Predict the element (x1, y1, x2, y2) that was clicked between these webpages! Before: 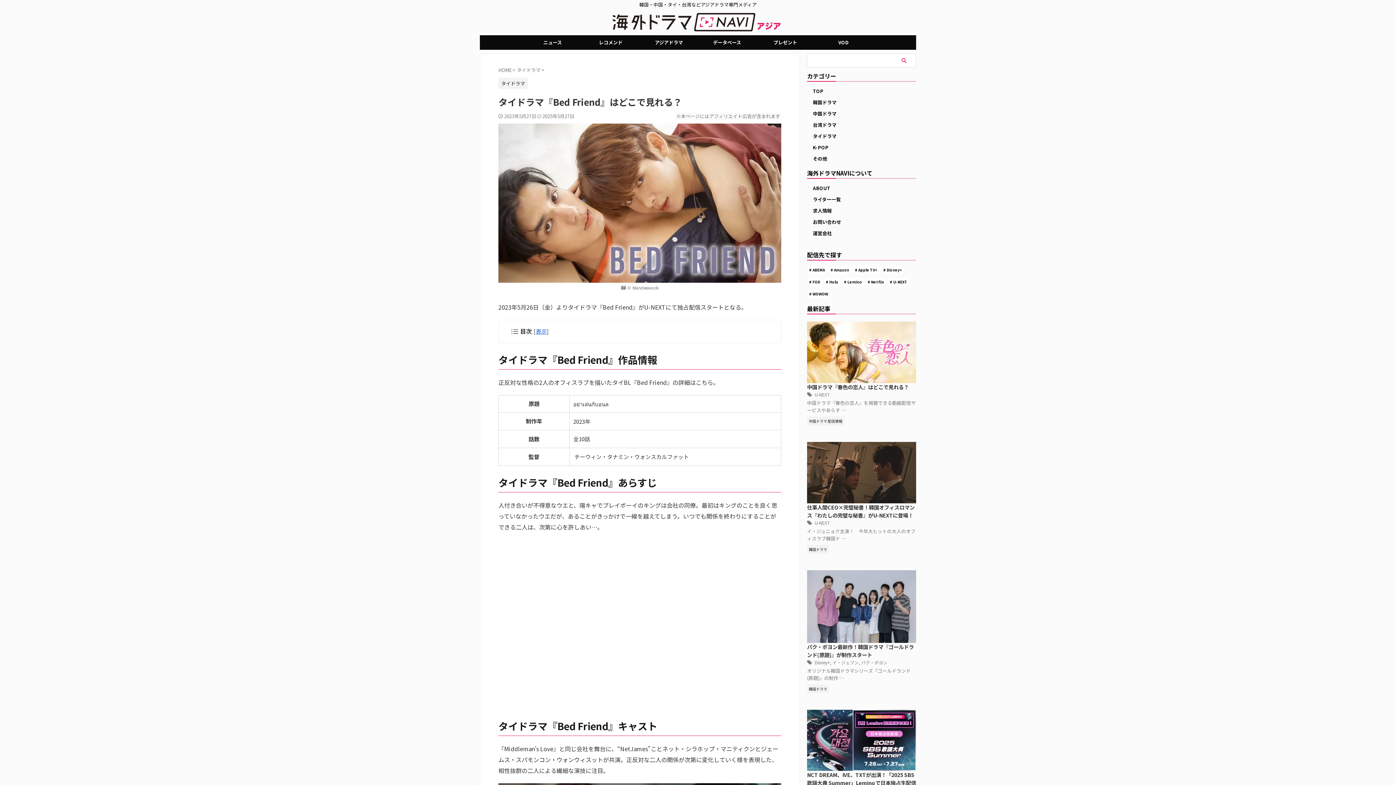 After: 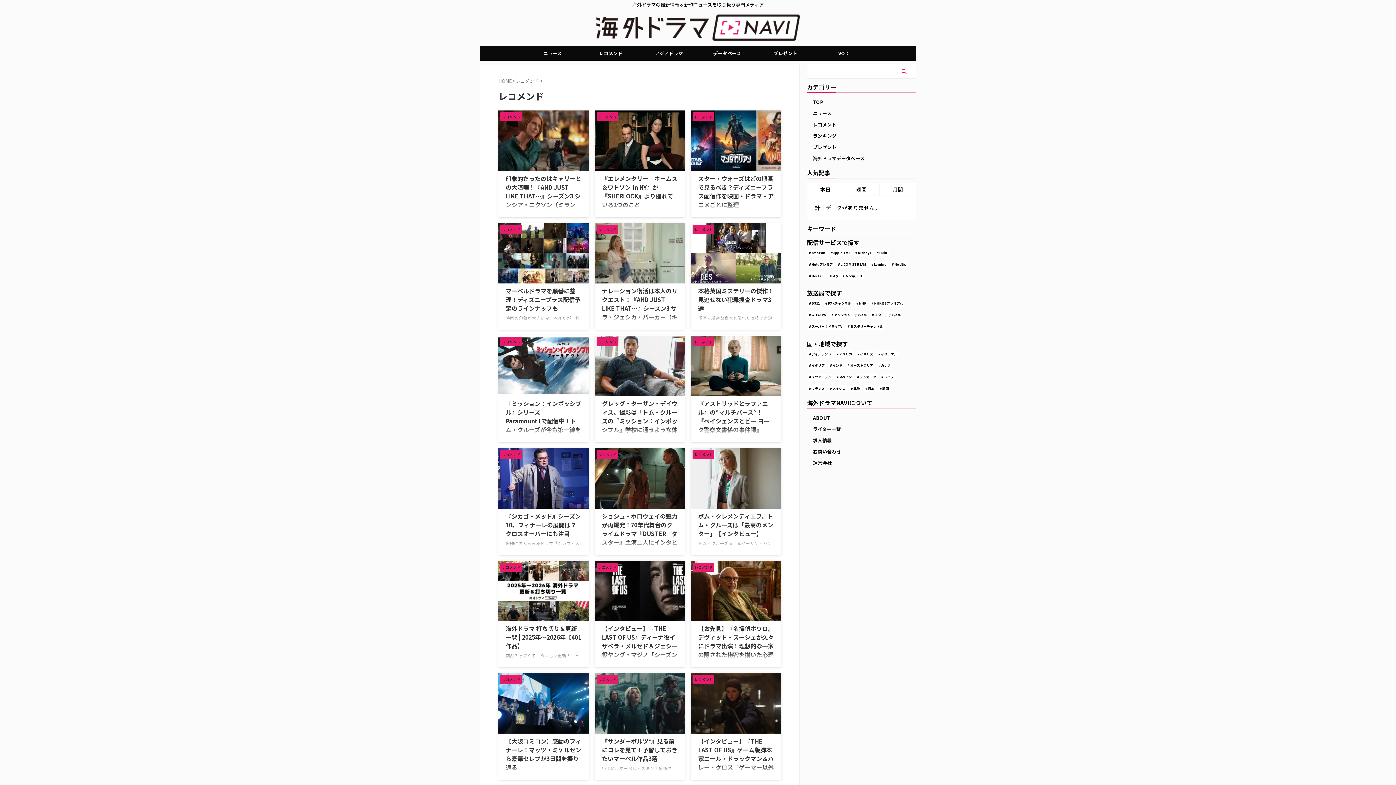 Action: bbox: (581, 35, 640, 49) label: レコメンド